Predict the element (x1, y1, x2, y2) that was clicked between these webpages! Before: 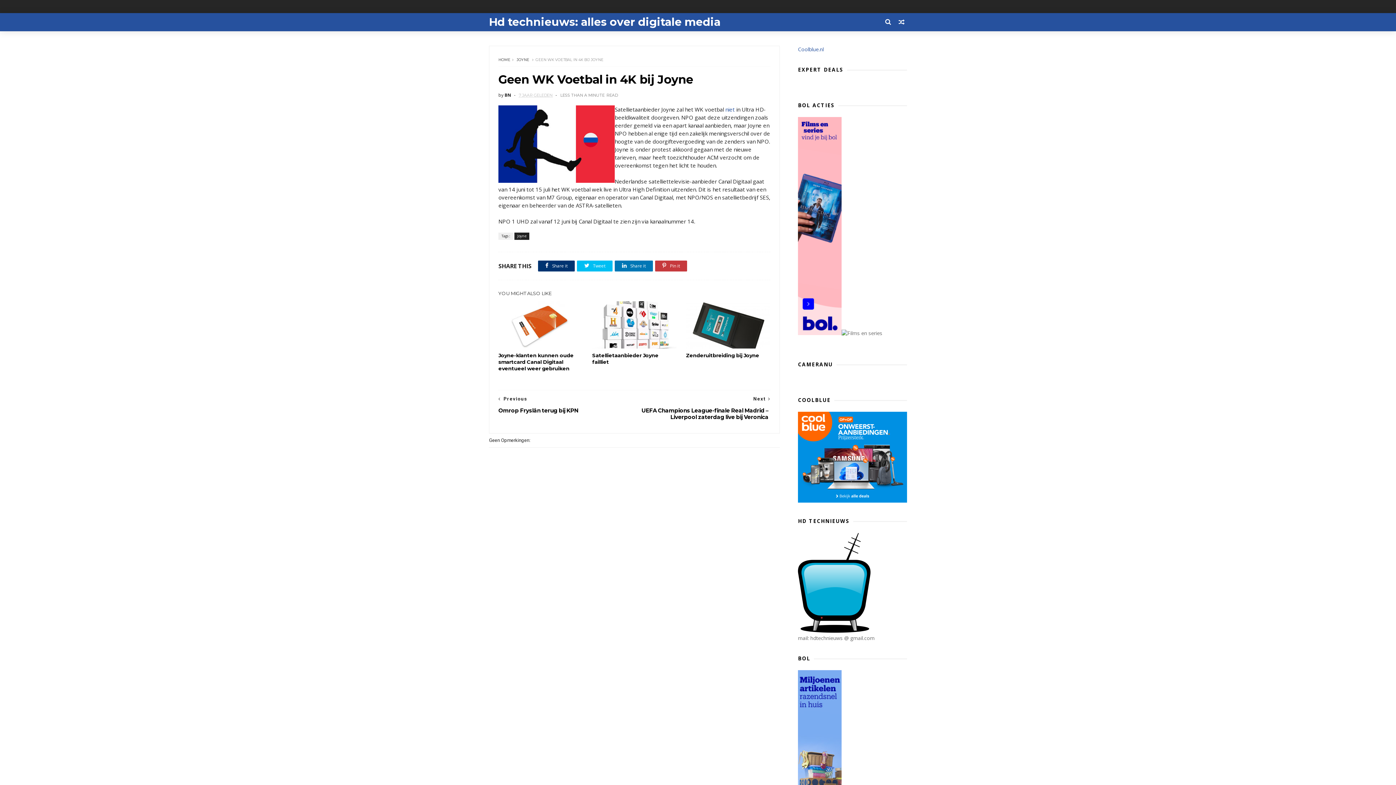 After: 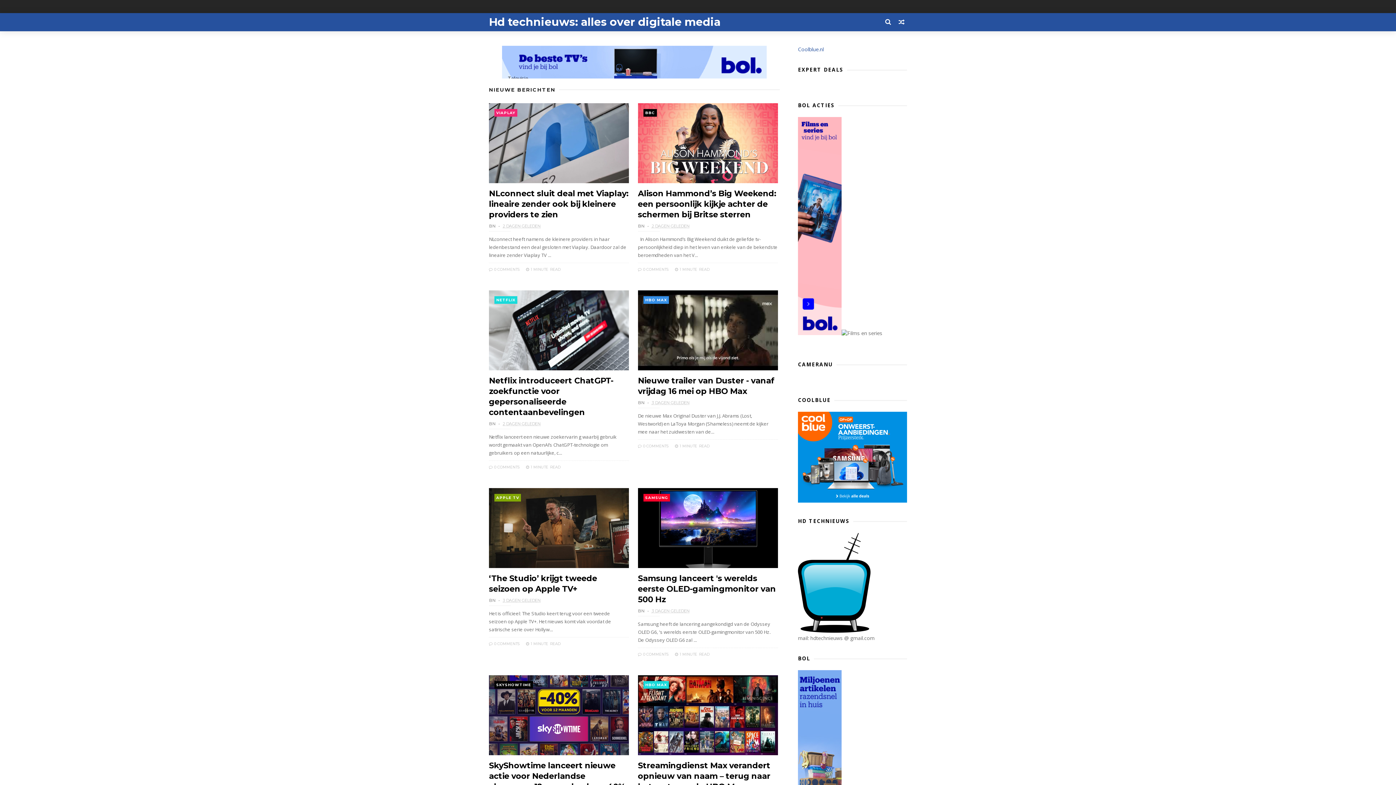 Action: bbox: (489, 15, 720, 28) label: Hd technieuws: alles over digitale media